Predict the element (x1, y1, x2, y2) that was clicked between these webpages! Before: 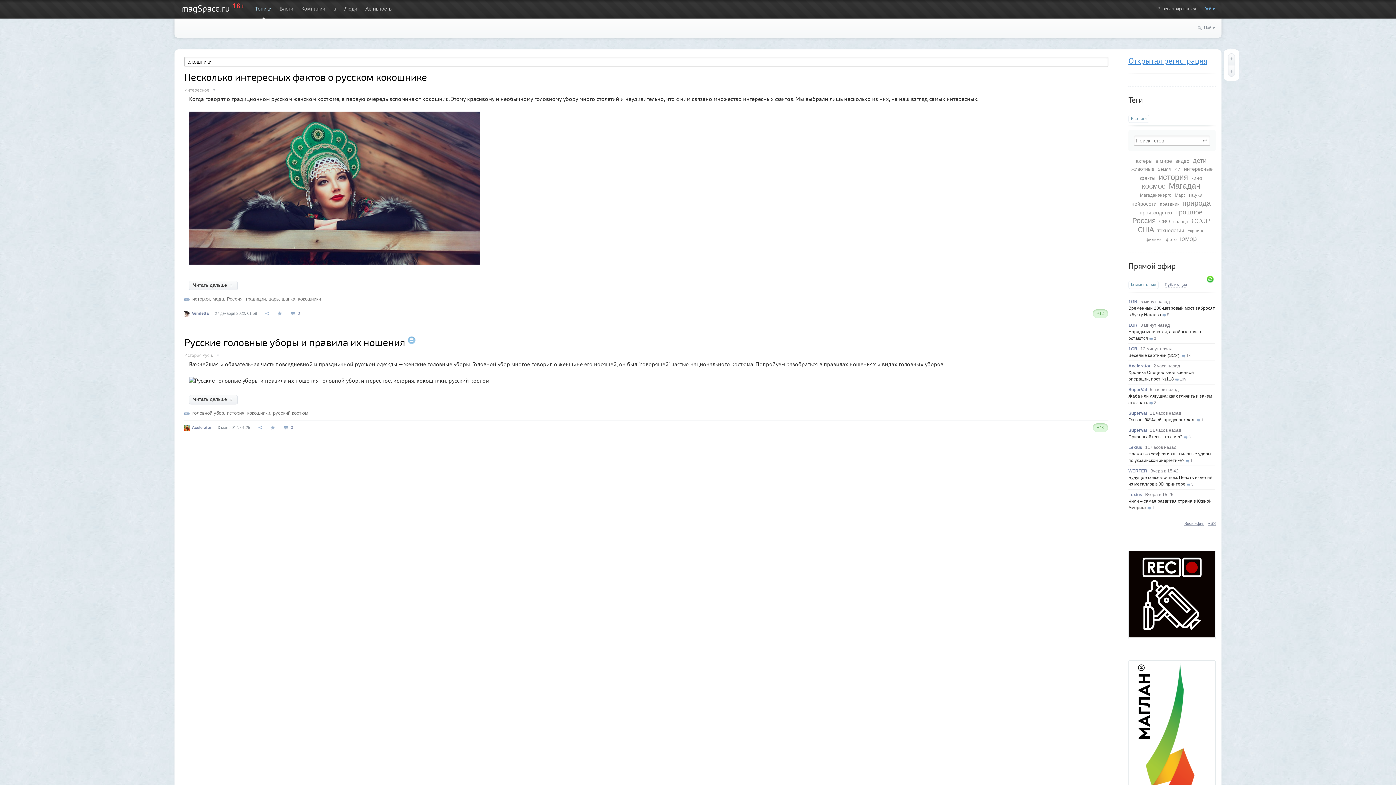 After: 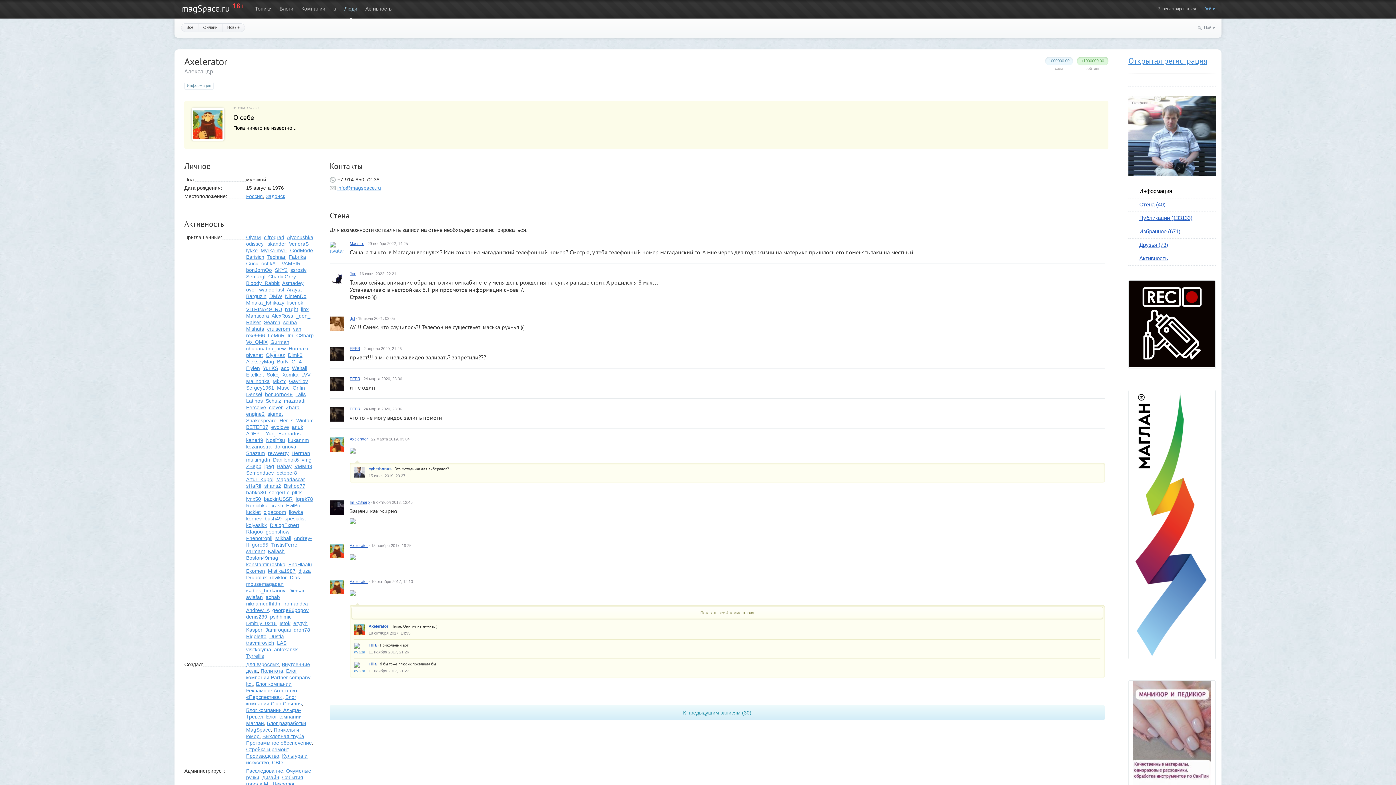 Action: label: Axelerator bbox: (1128, 363, 1150, 368)